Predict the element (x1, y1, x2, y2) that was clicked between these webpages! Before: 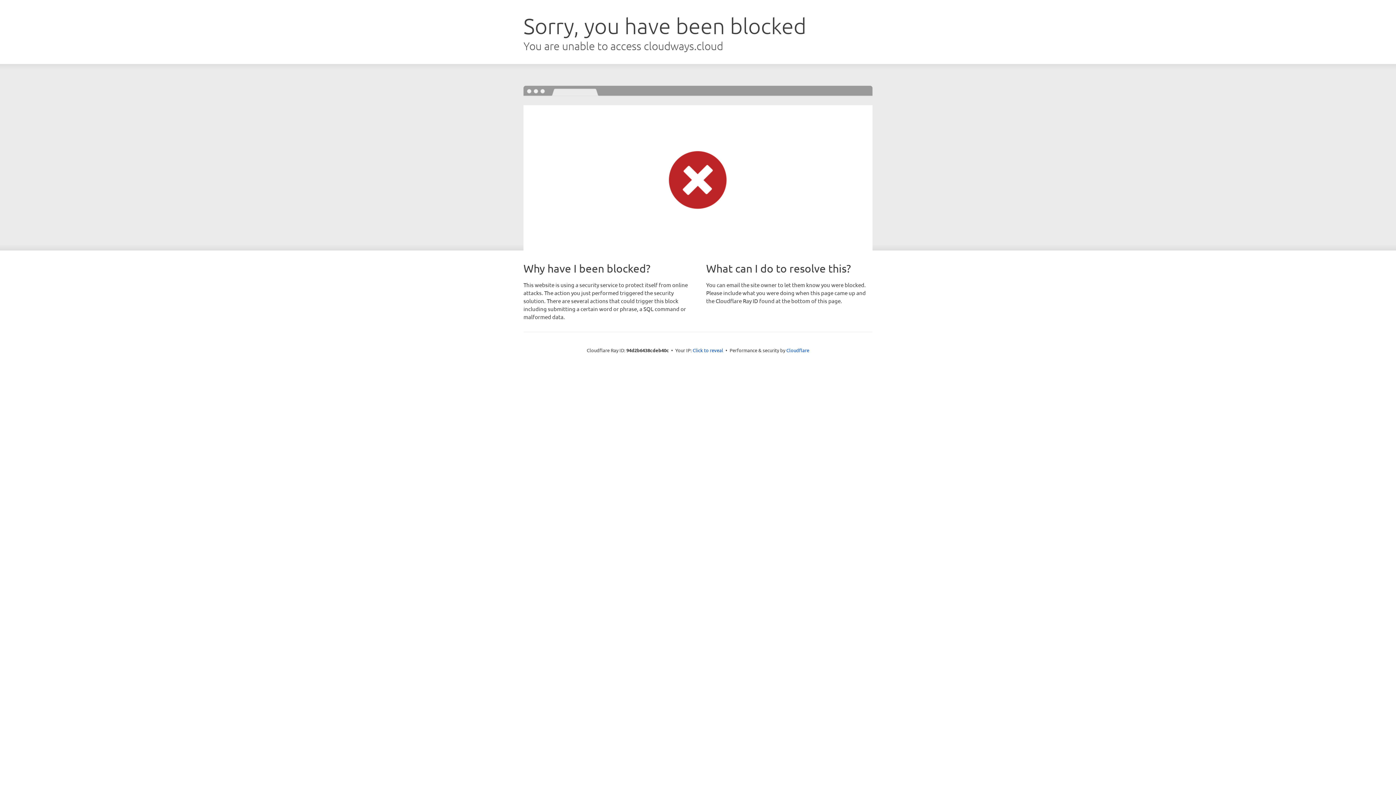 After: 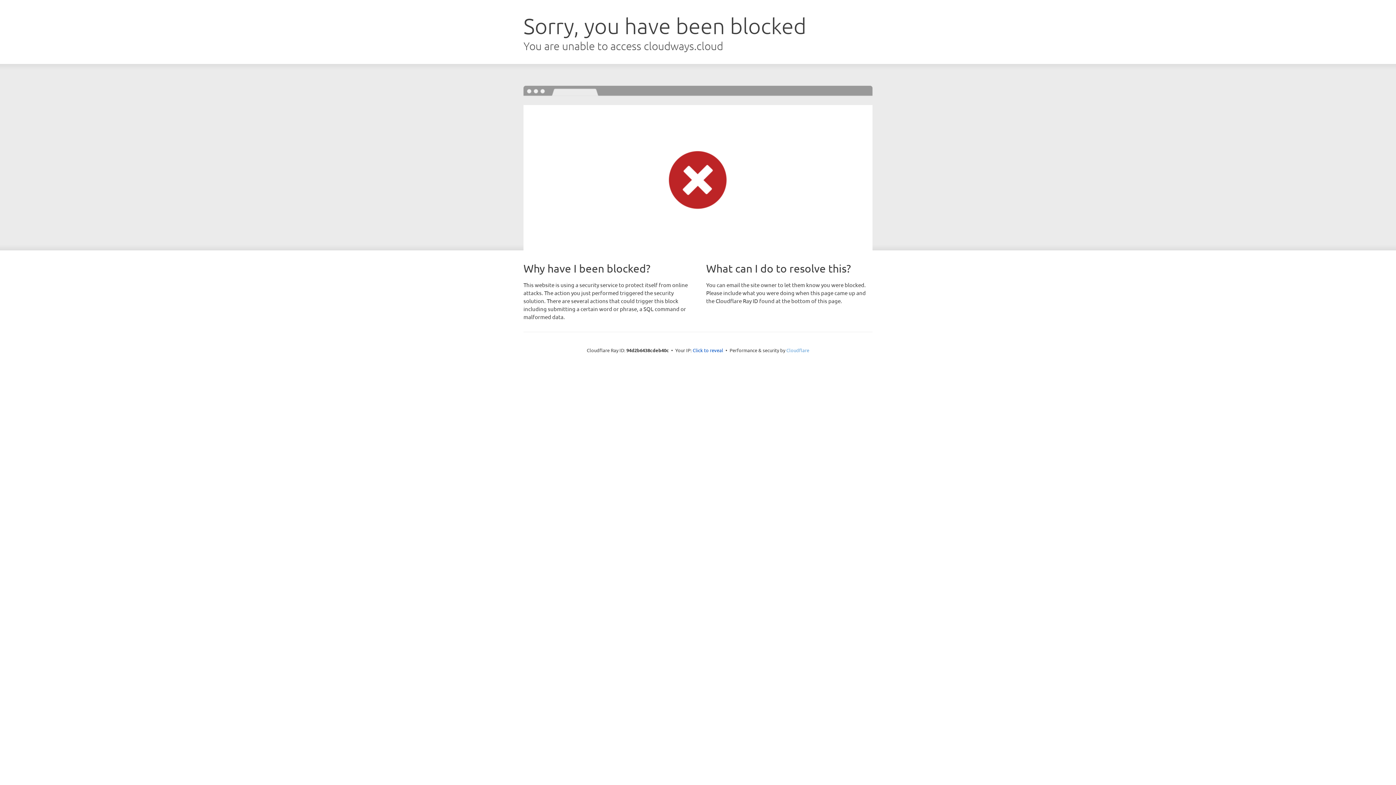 Action: label: Cloudflare bbox: (786, 347, 809, 353)